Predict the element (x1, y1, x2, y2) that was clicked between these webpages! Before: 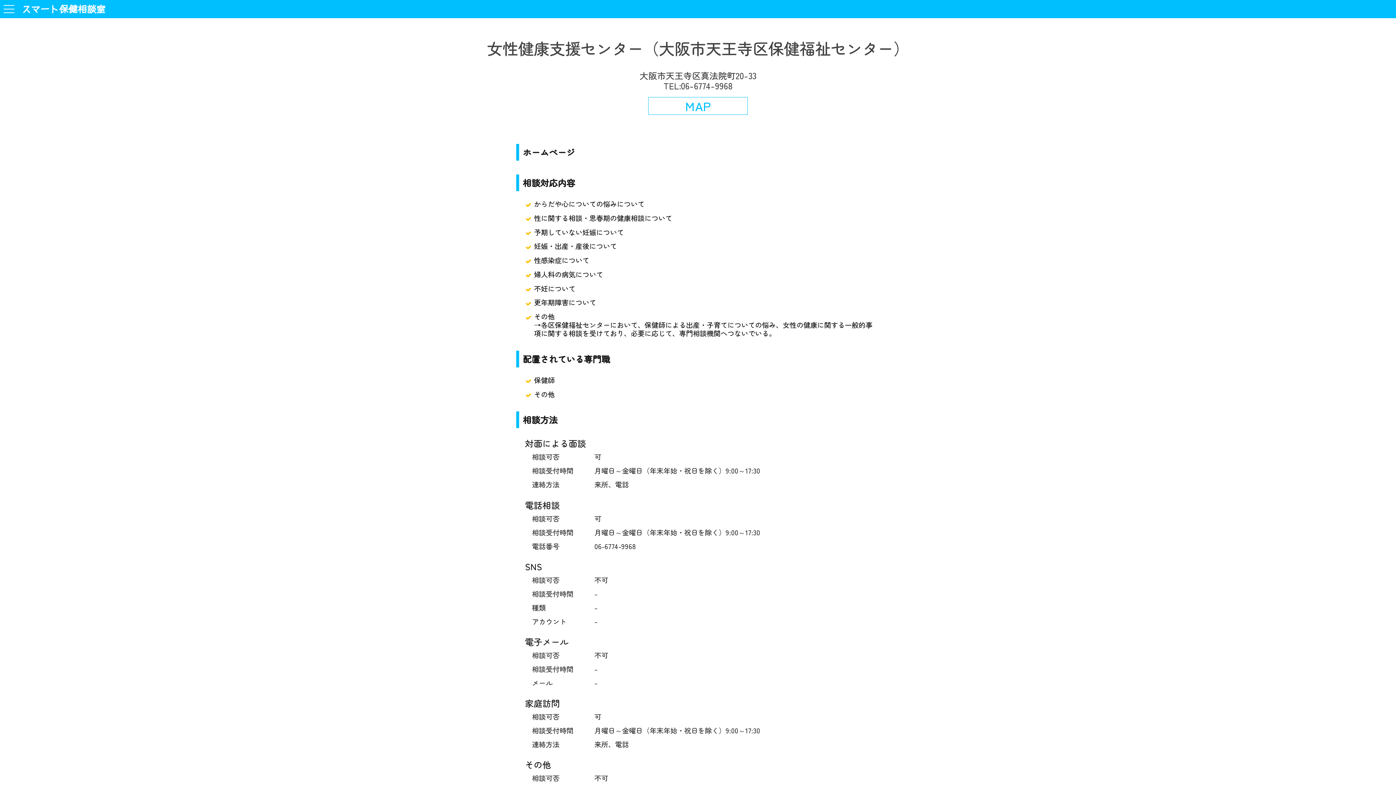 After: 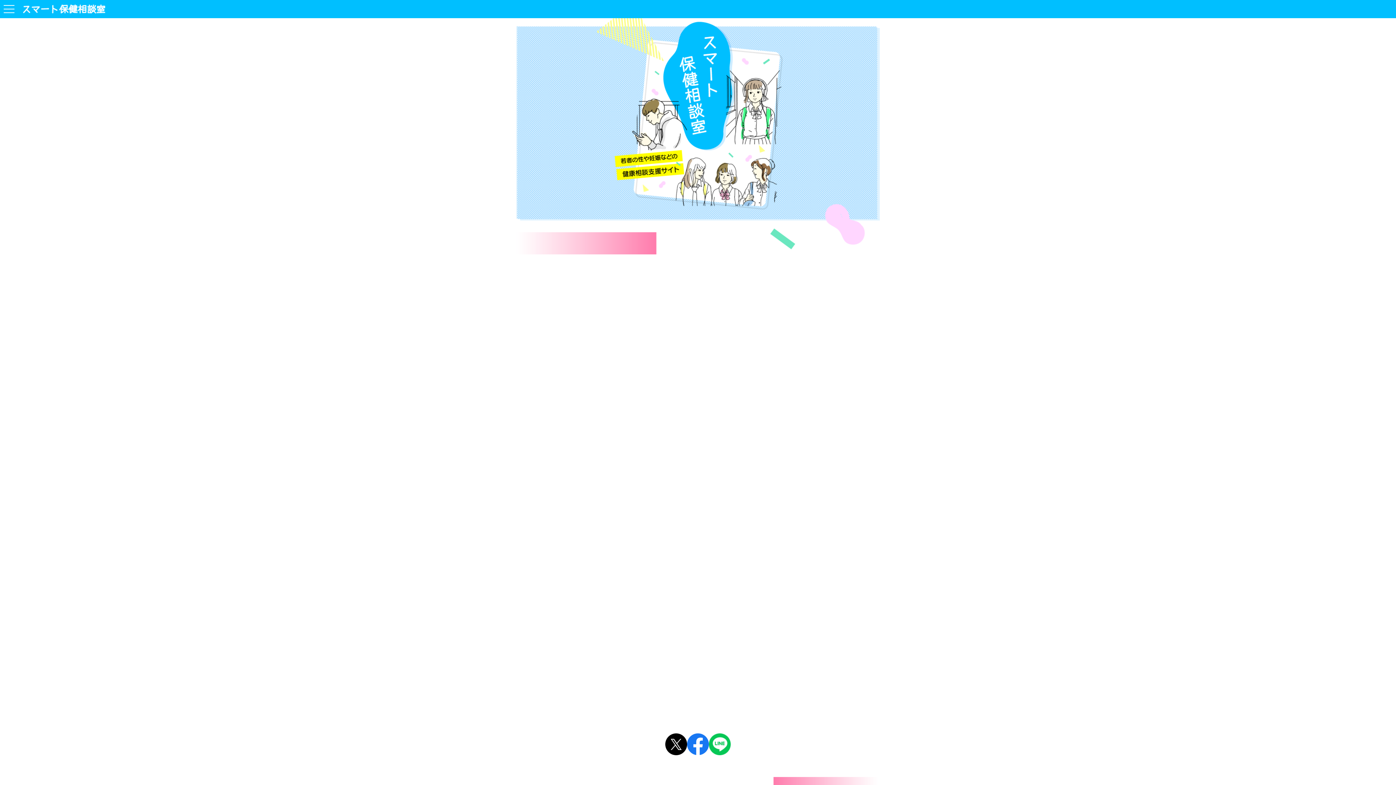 Action: bbox: (18, 0, 163, 18)